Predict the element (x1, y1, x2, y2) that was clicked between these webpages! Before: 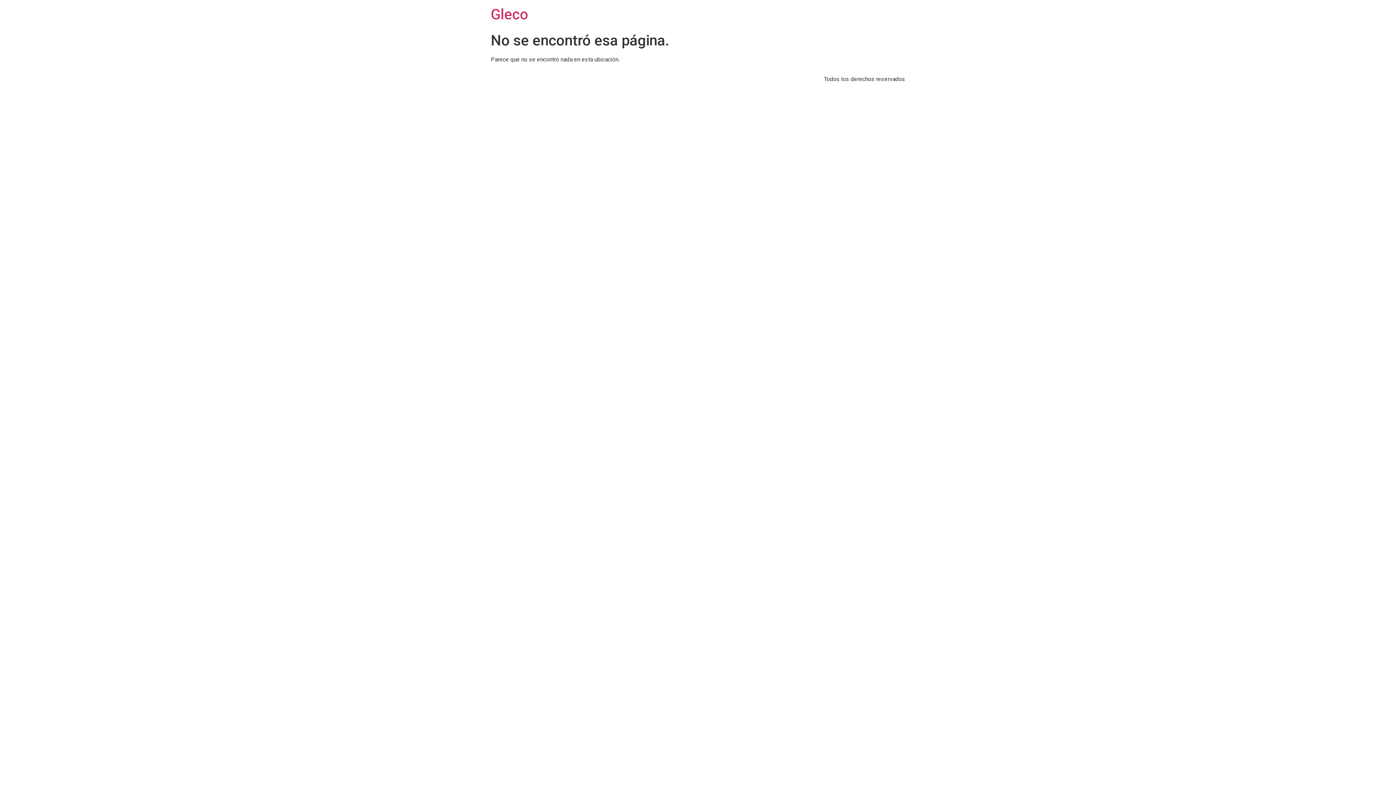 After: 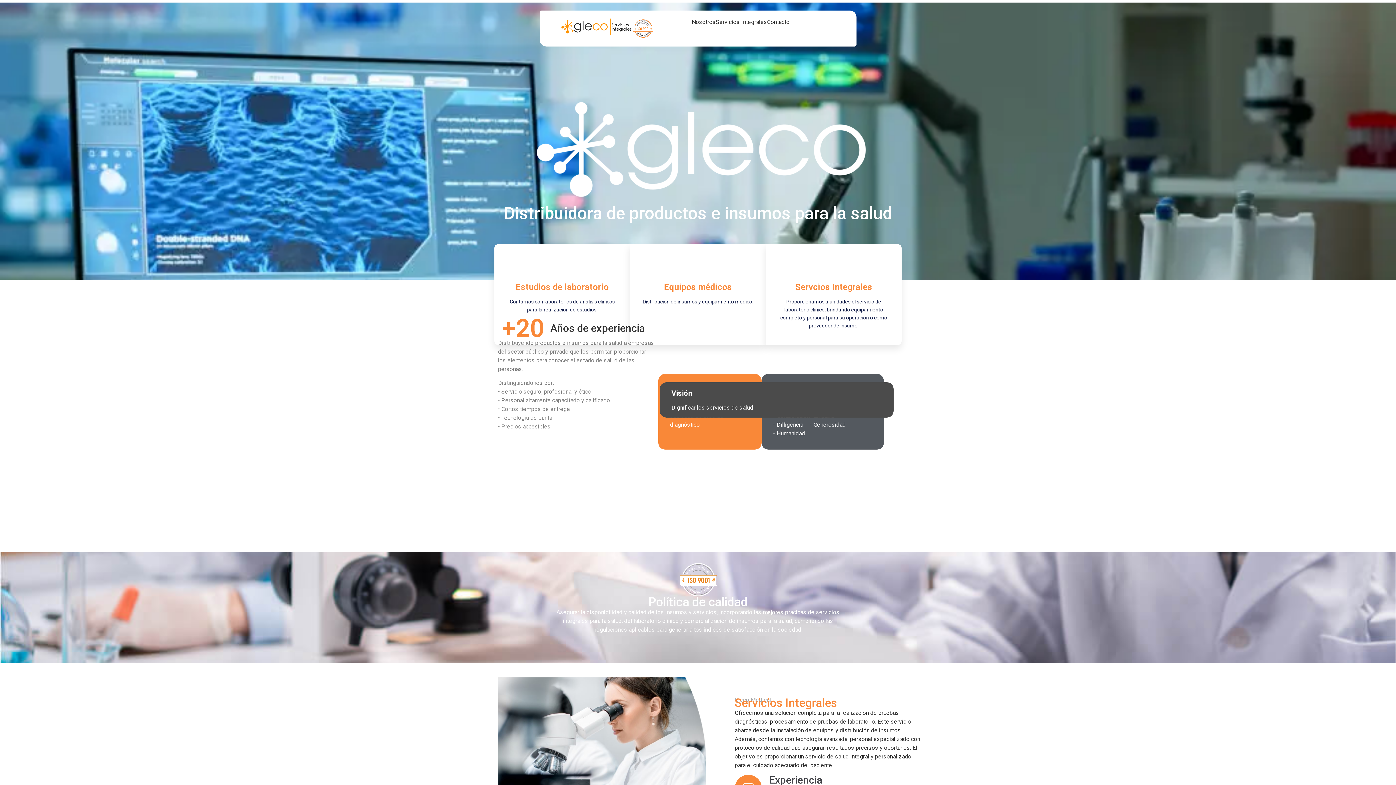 Action: bbox: (490, 5, 528, 22) label: Gleco